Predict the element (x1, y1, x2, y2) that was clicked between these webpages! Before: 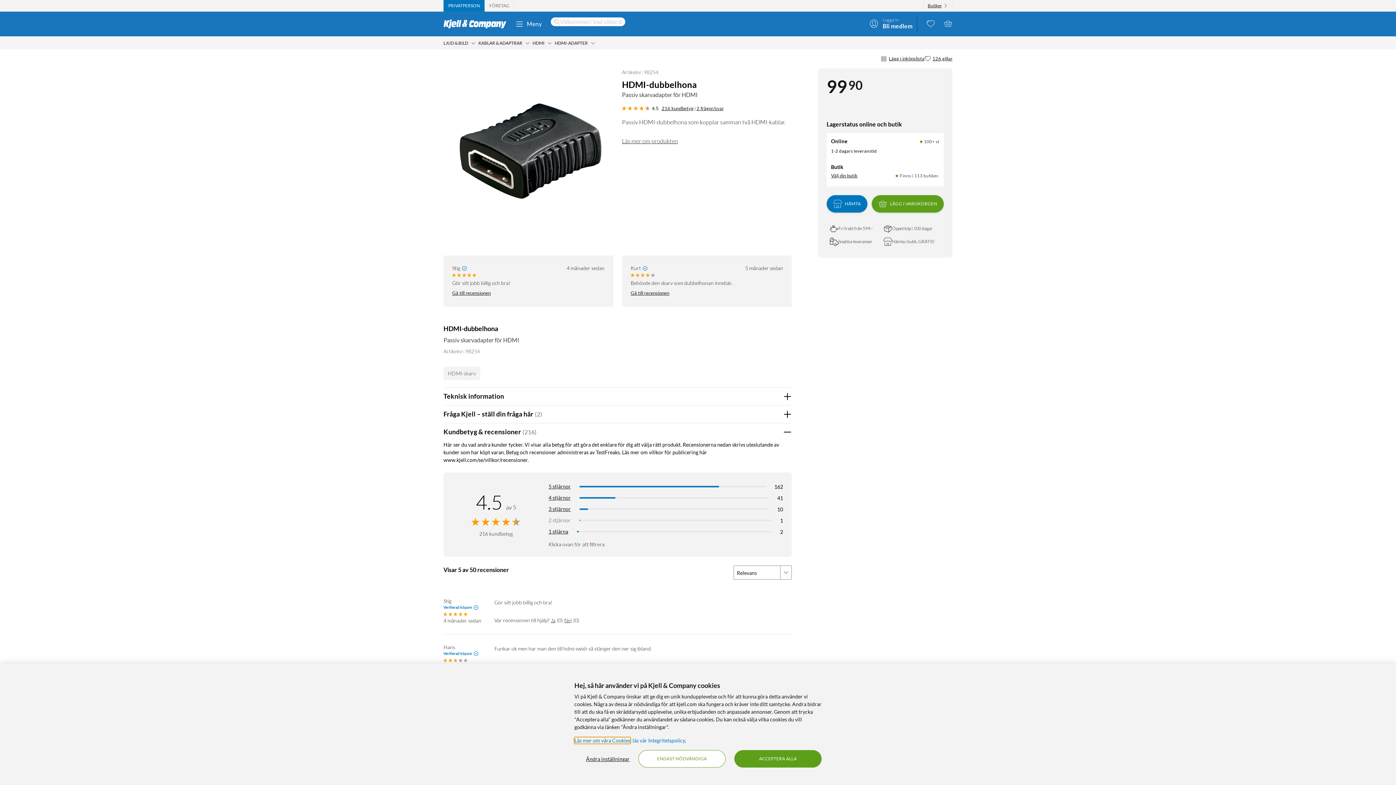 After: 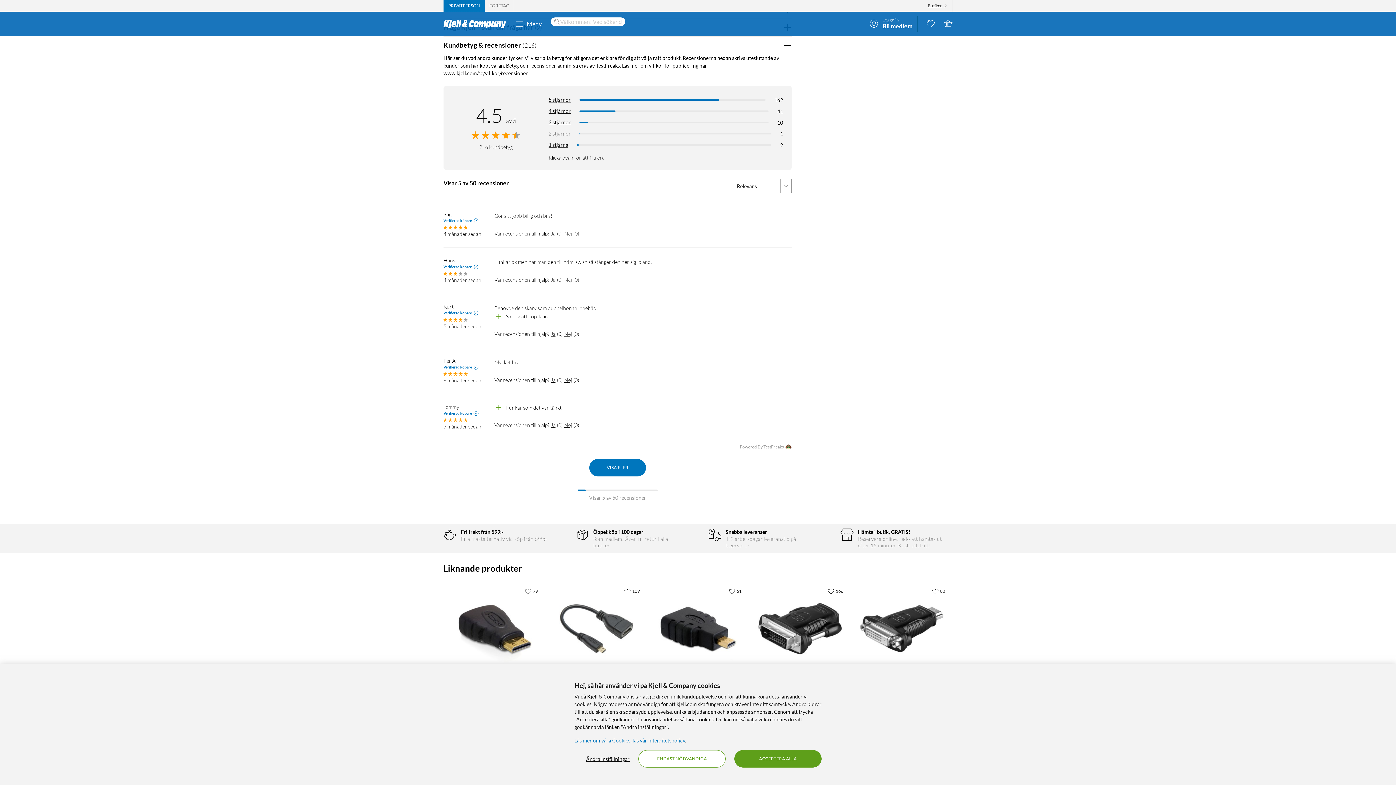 Action: label: 216 kundbetyg bbox: (661, 103, 693, 113)